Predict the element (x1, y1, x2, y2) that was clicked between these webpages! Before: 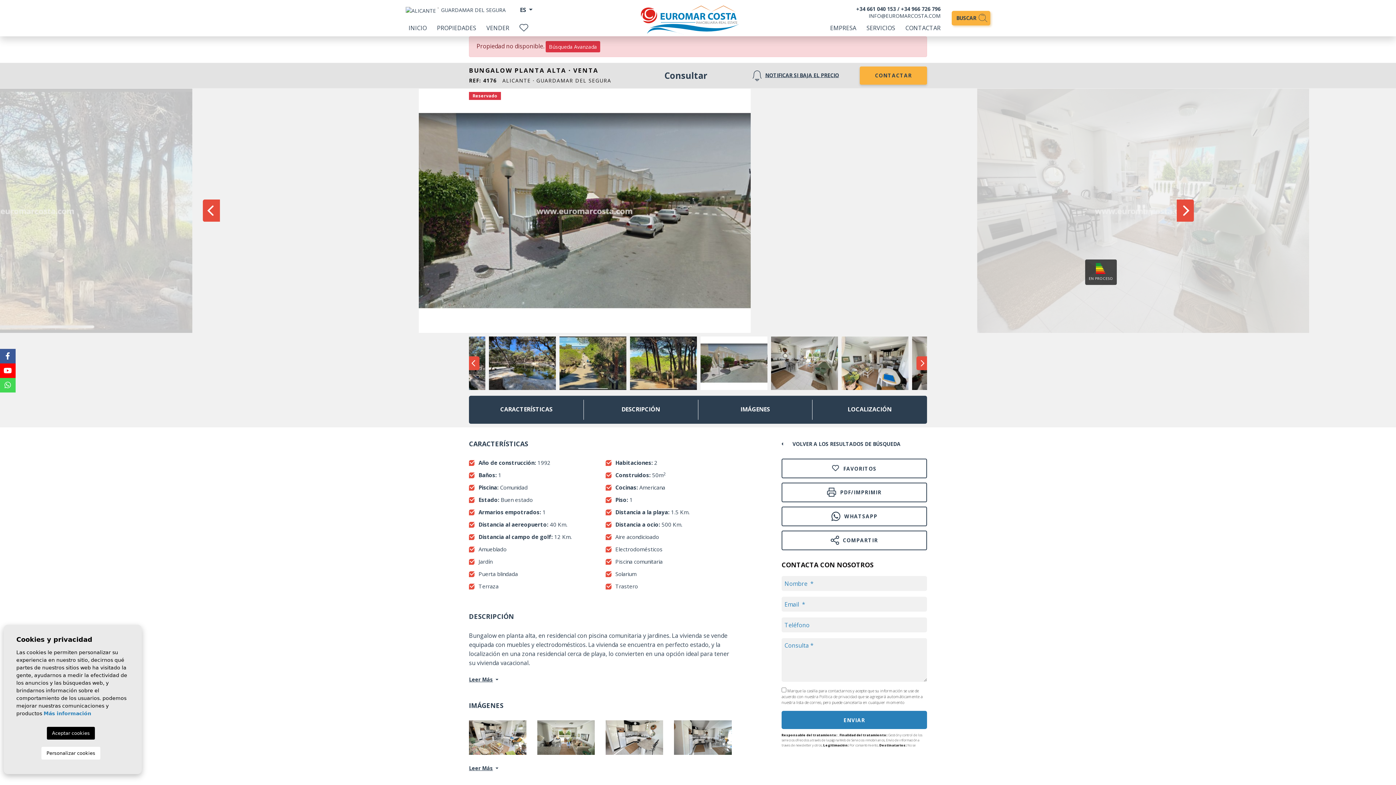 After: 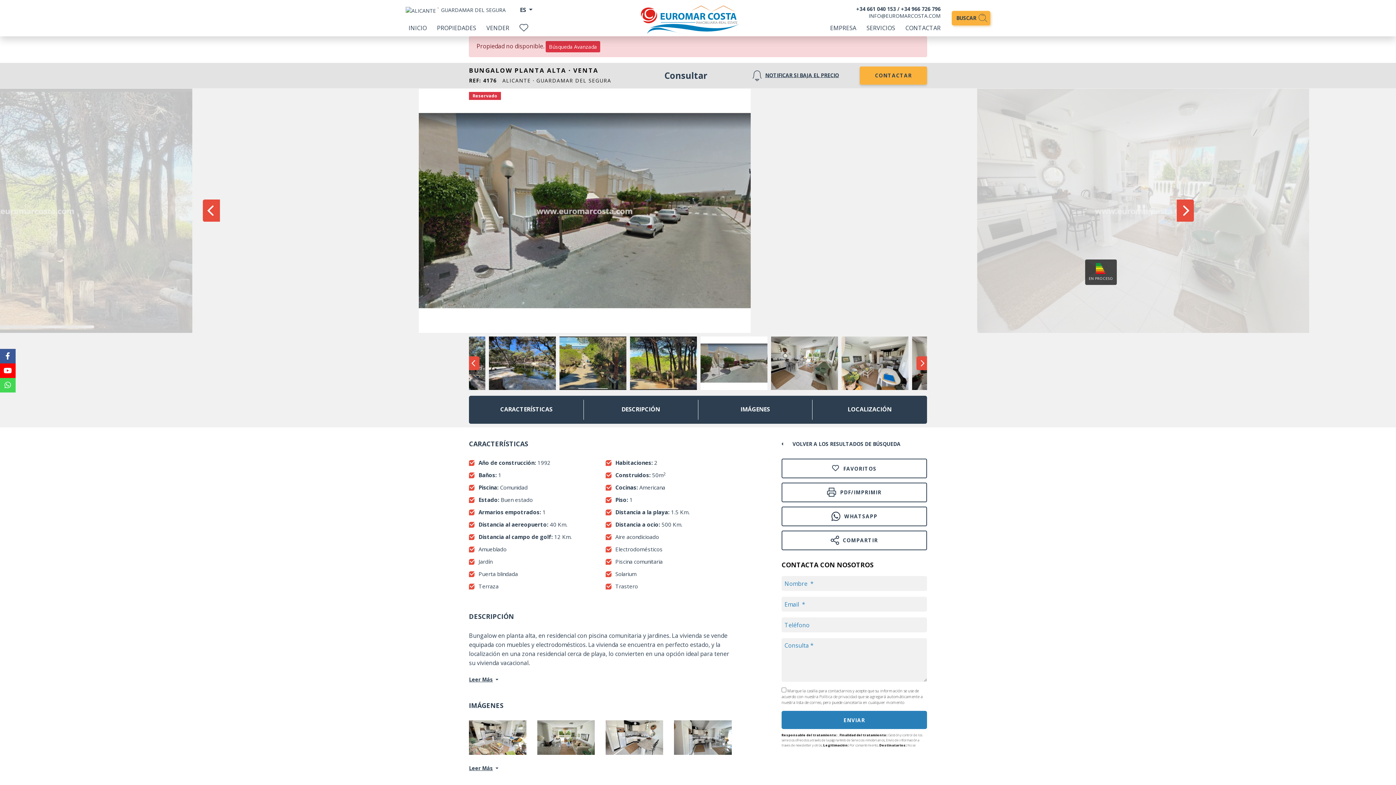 Action: bbox: (46, 727, 94, 740) label: Aceptar cookies